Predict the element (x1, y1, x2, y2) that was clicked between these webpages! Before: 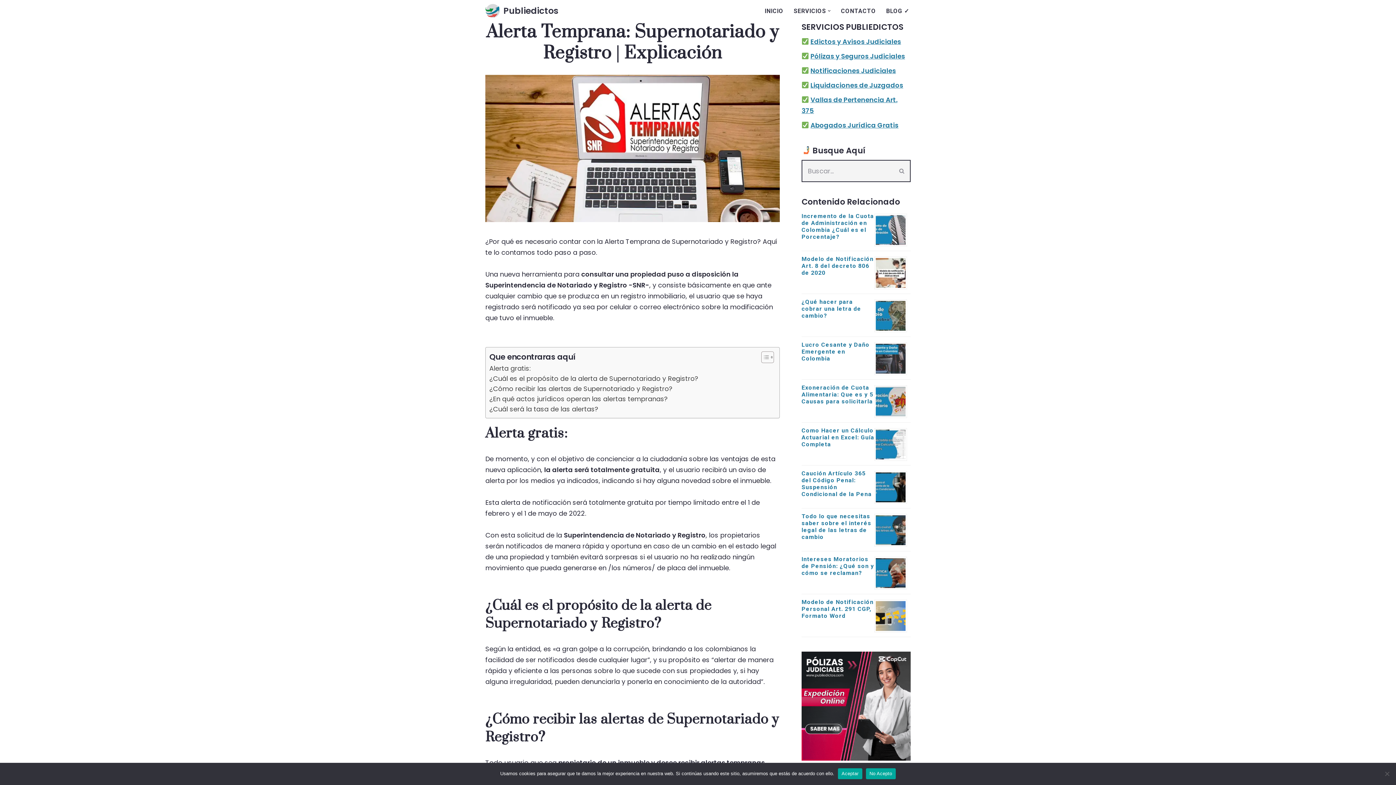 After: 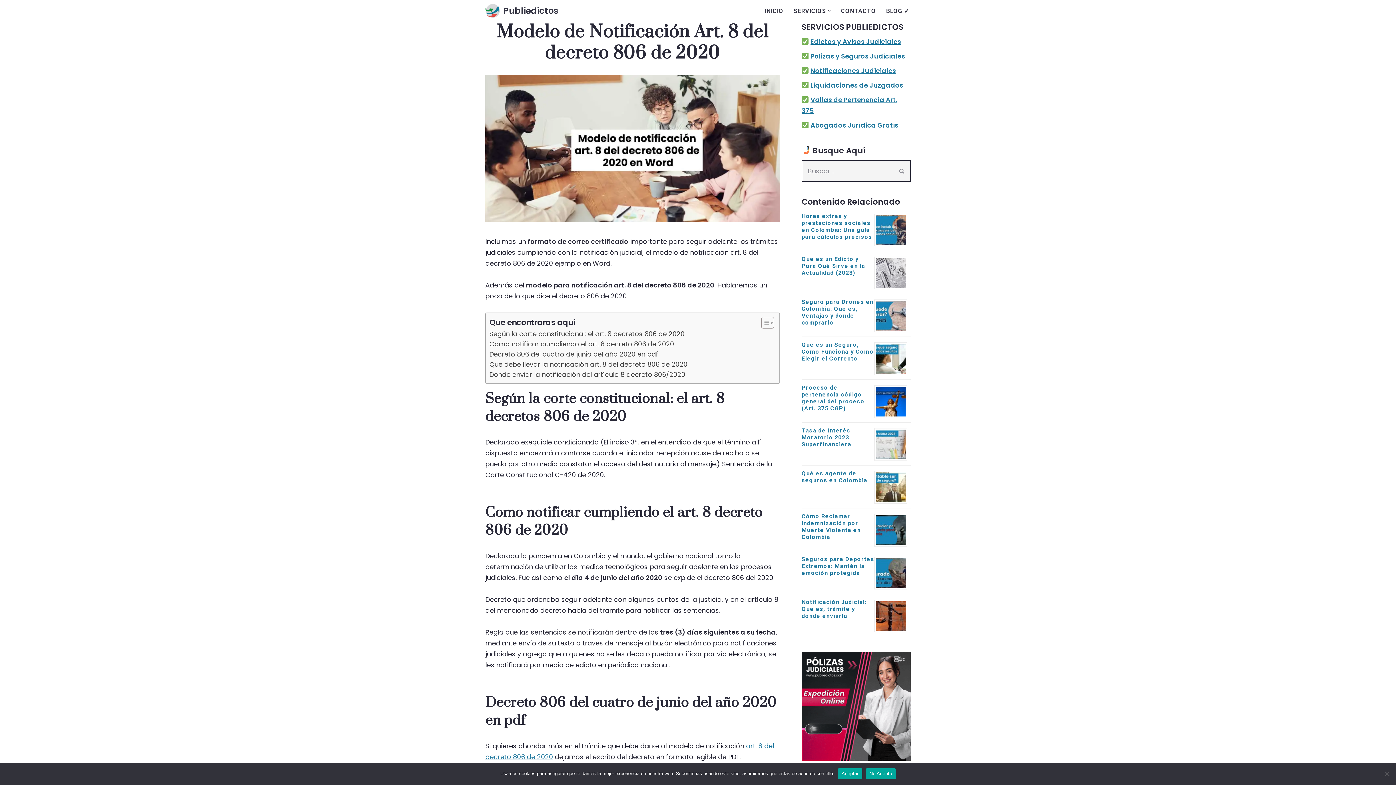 Action: bbox: (801, 255, 873, 276) label: Modelo de Notificación Art. 8 del decreto 806 de 2020